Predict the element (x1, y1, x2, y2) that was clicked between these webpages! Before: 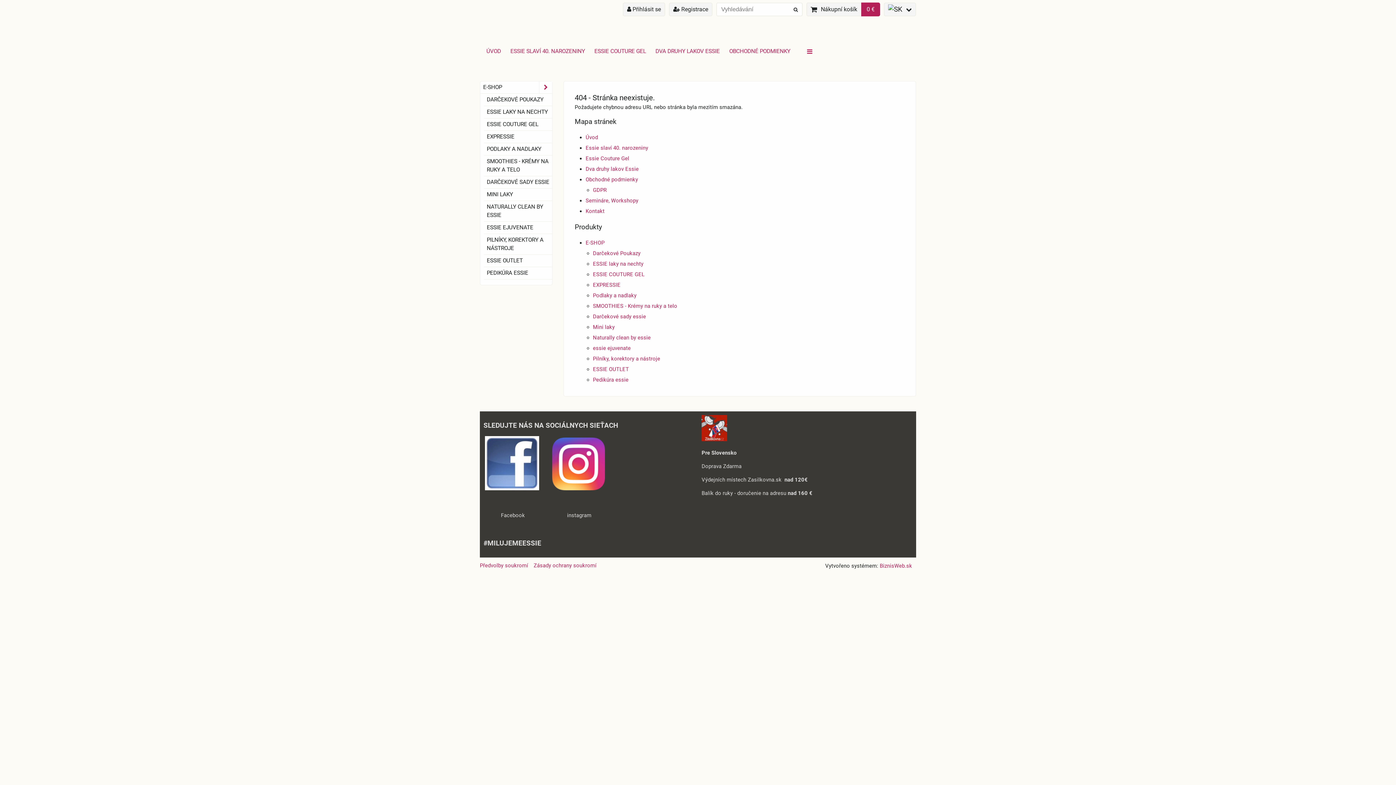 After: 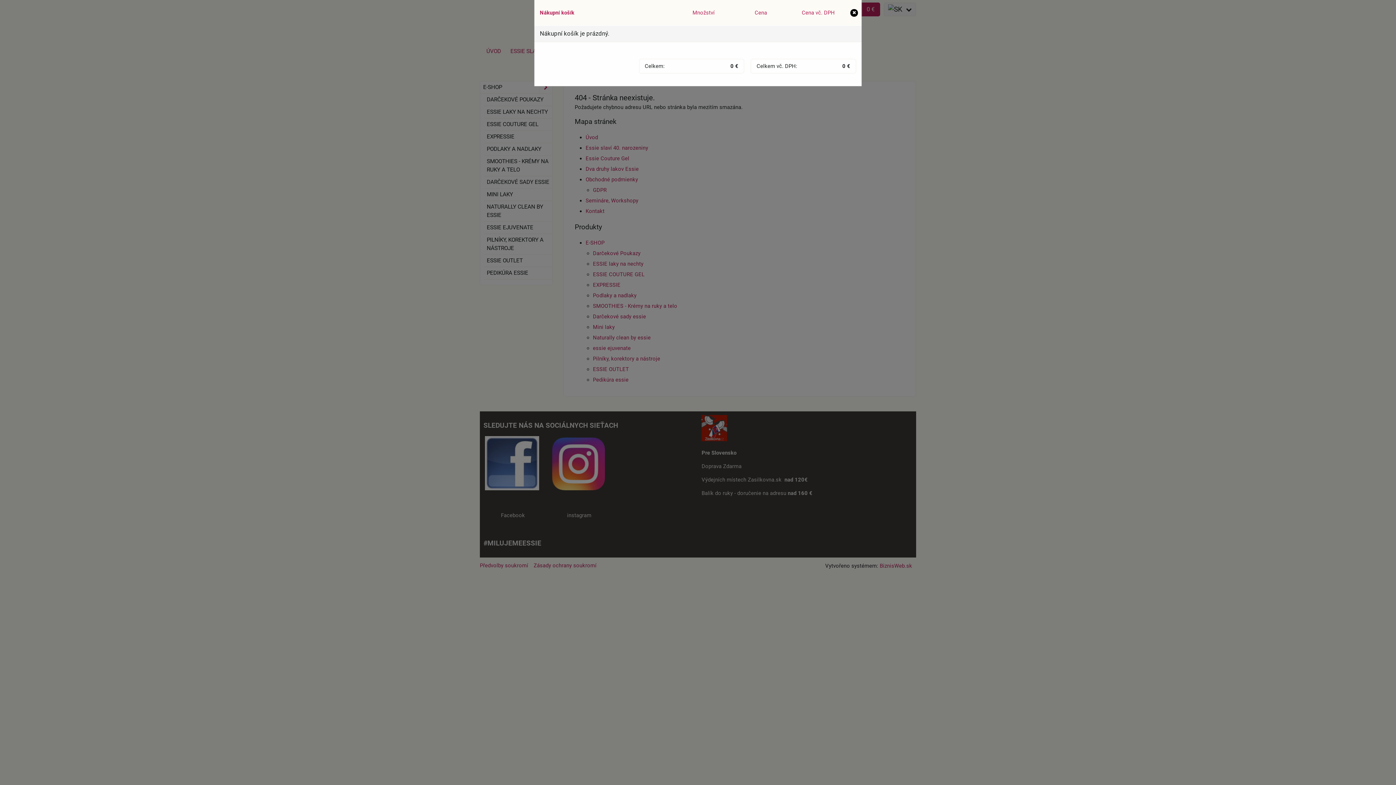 Action: label: Nákupní košík
0 € bbox: (806, 2, 880, 16)